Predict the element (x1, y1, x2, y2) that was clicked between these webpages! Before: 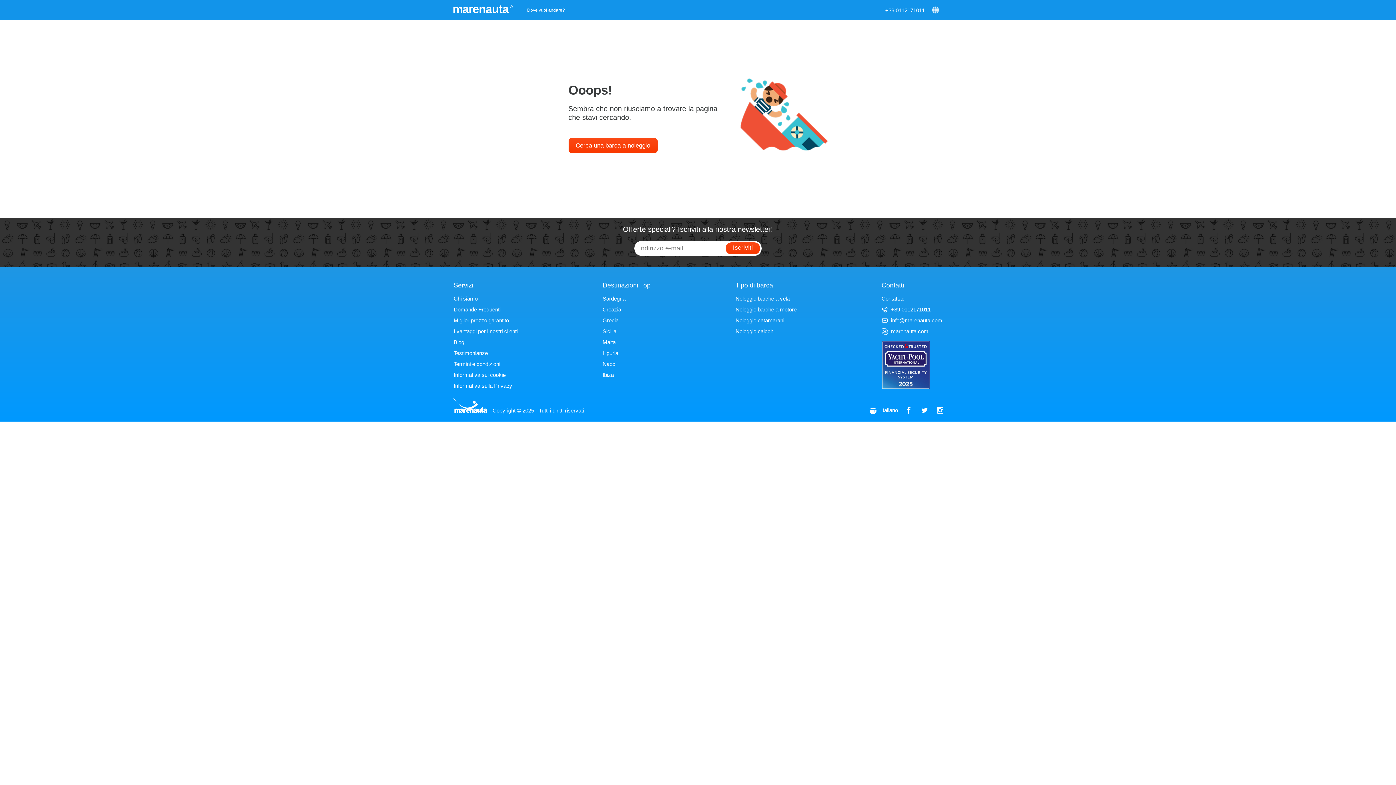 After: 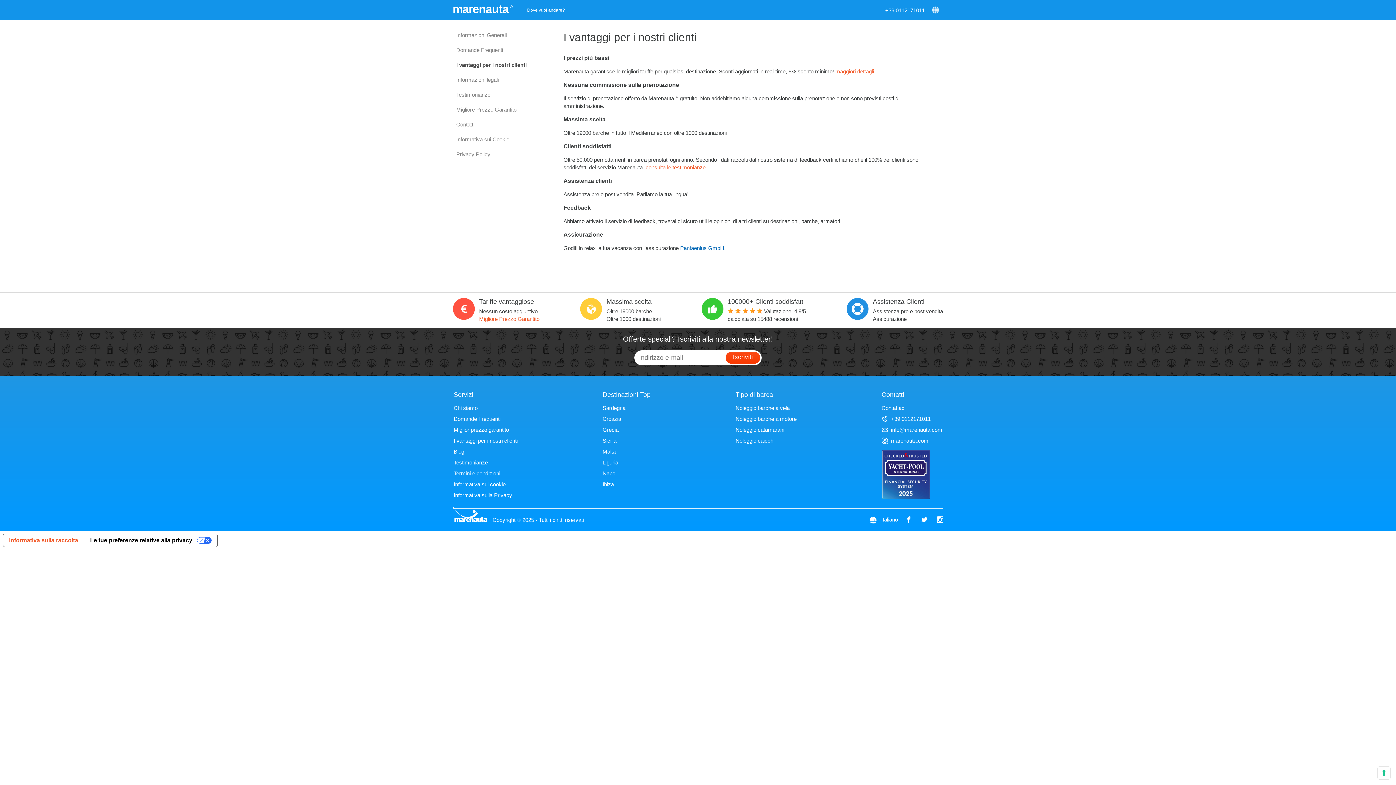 Action: bbox: (453, 328, 517, 334) label: I vantaggi per i nostri clienti